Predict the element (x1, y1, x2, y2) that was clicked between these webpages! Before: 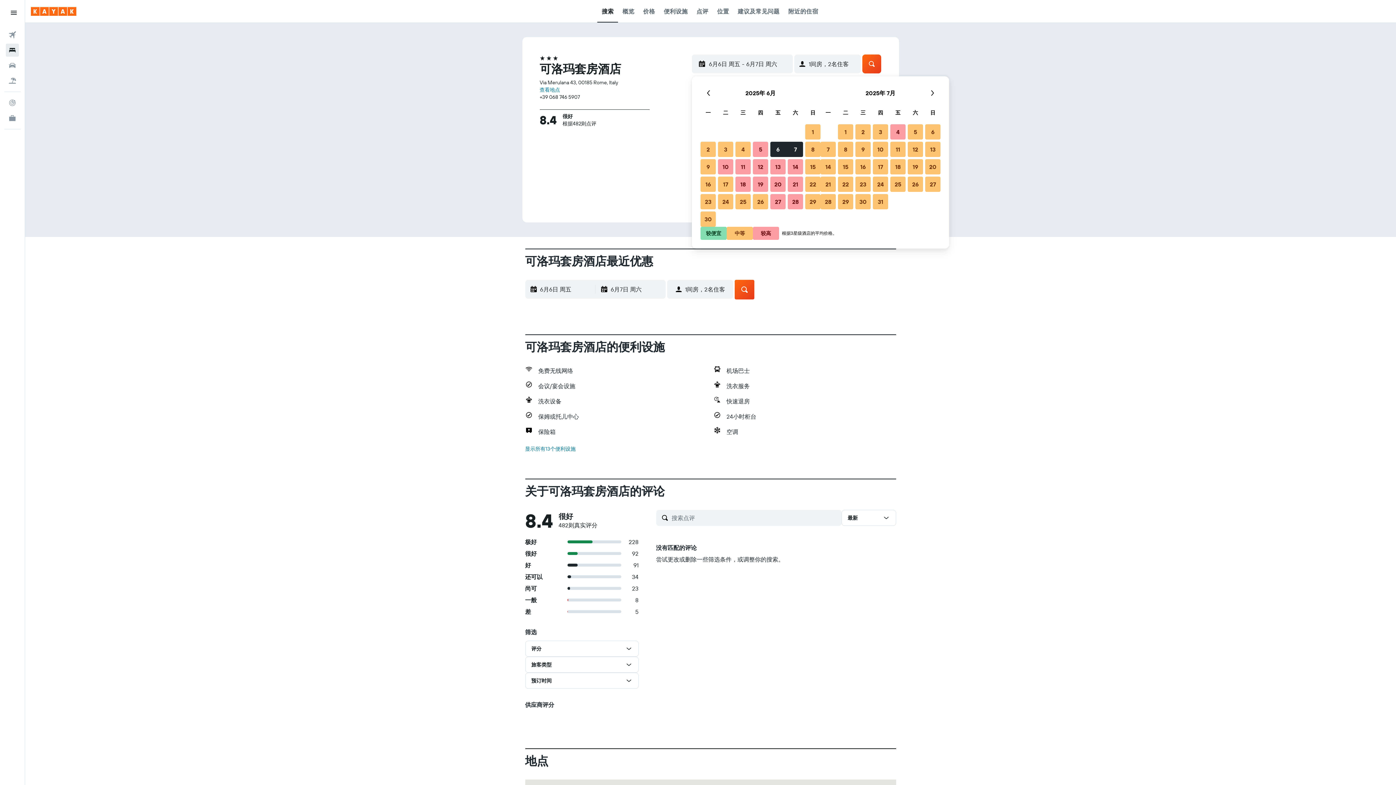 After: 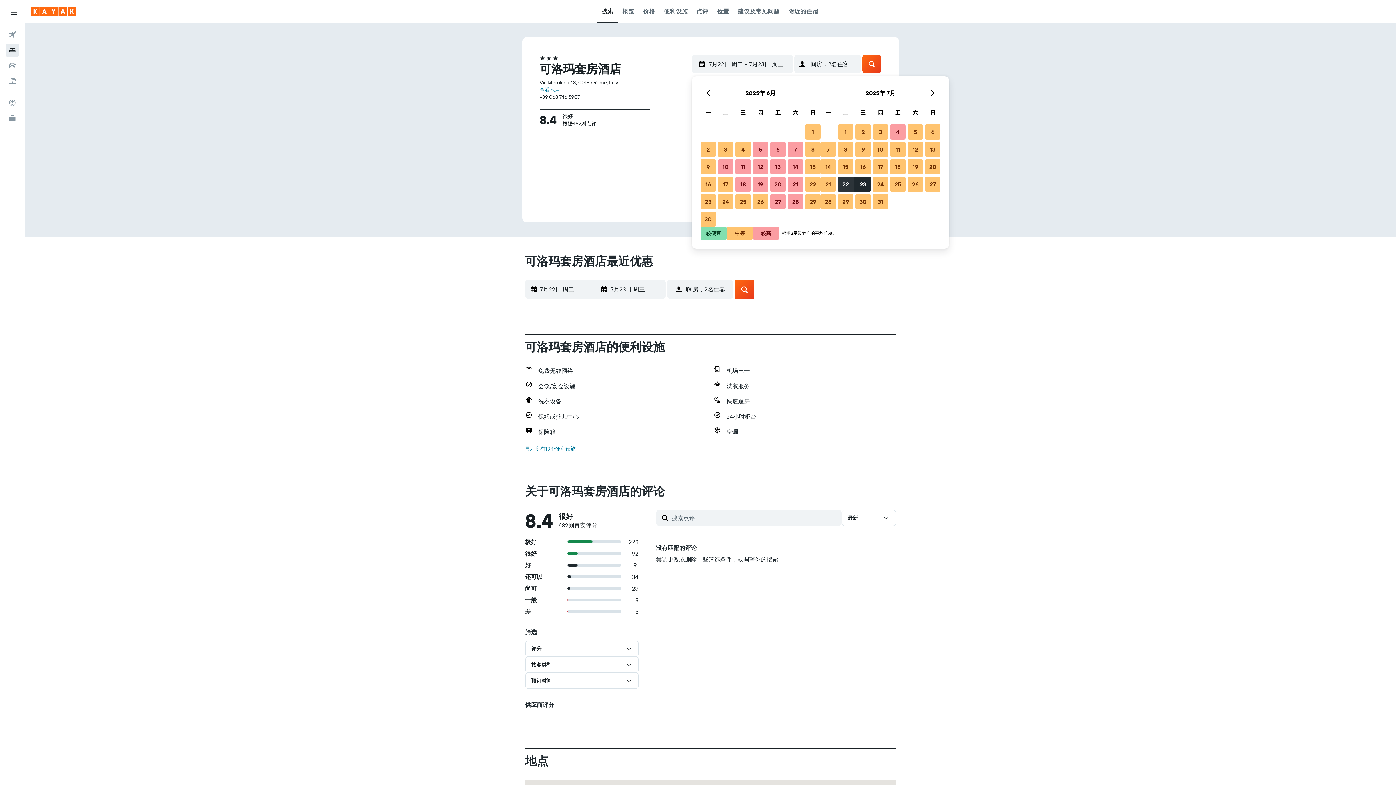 Action: label: 2025年7月22日 中等 bbox: (837, 175, 854, 193)